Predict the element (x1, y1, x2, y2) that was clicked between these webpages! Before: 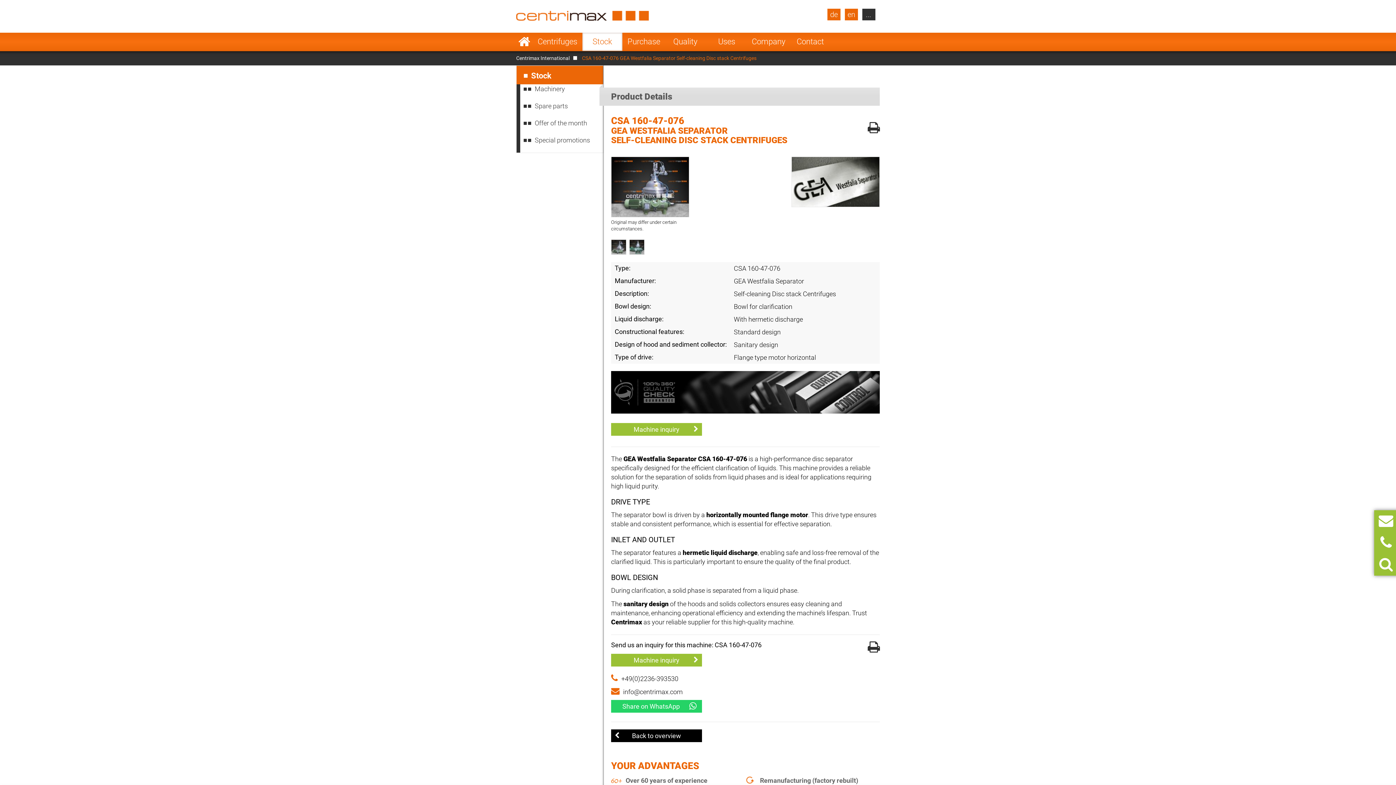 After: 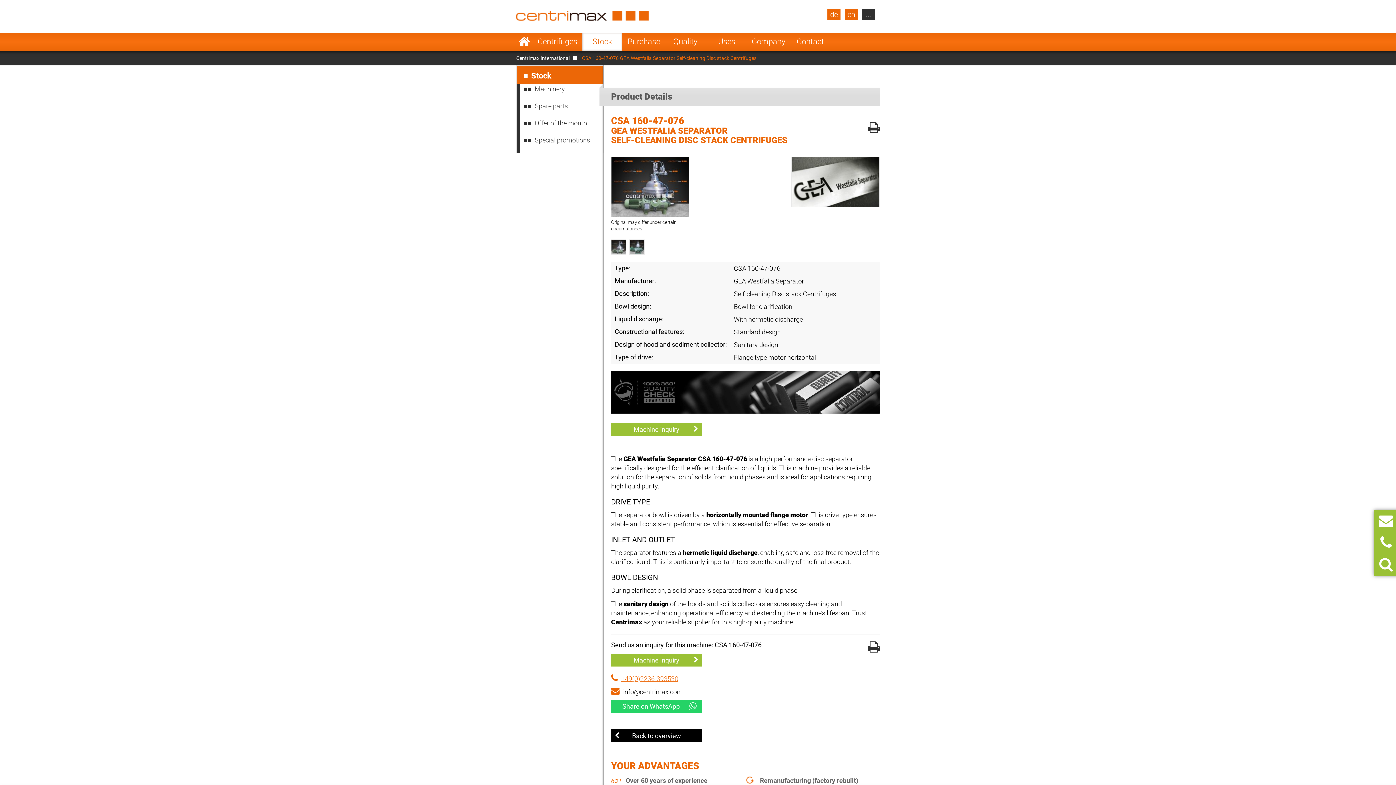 Action: label: +49(0)2236-393530 bbox: (611, 674, 761, 683)